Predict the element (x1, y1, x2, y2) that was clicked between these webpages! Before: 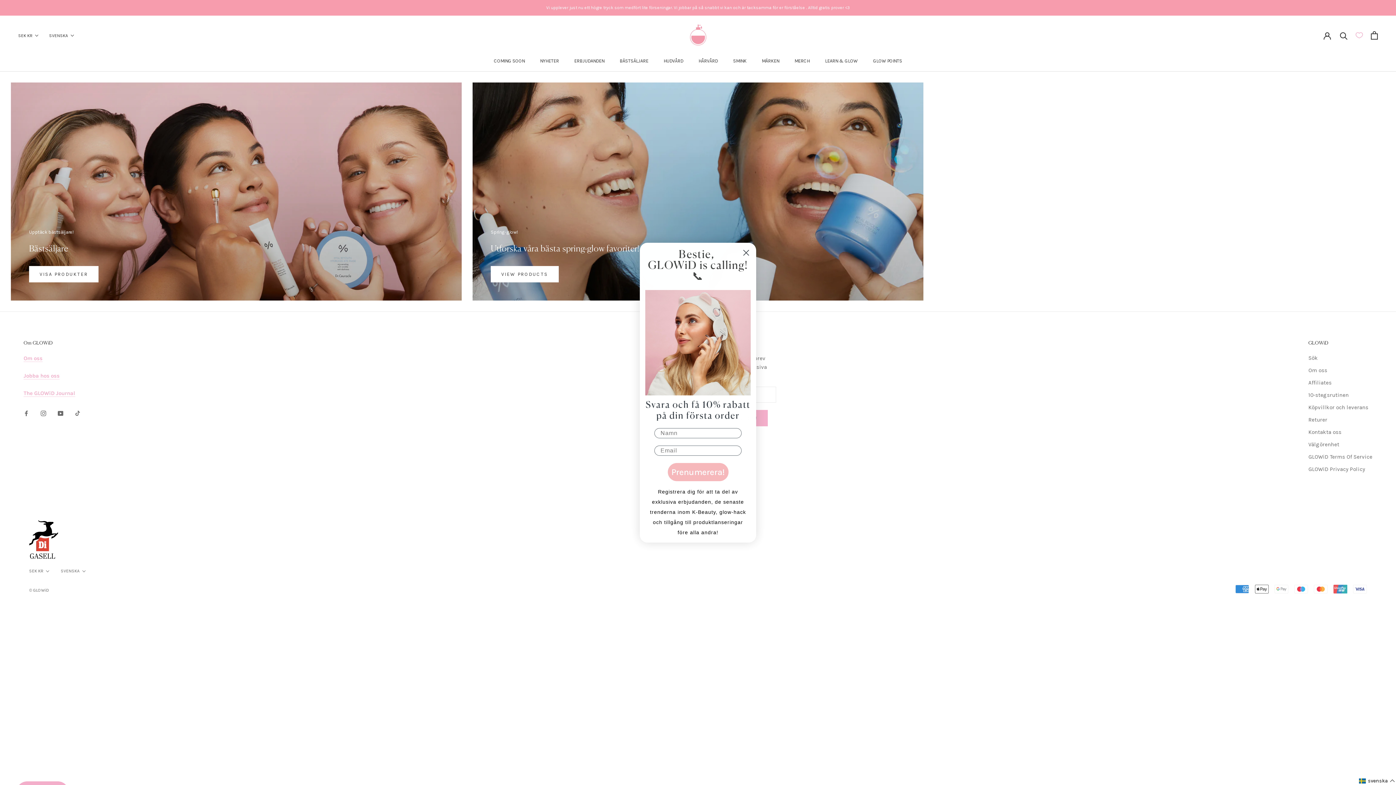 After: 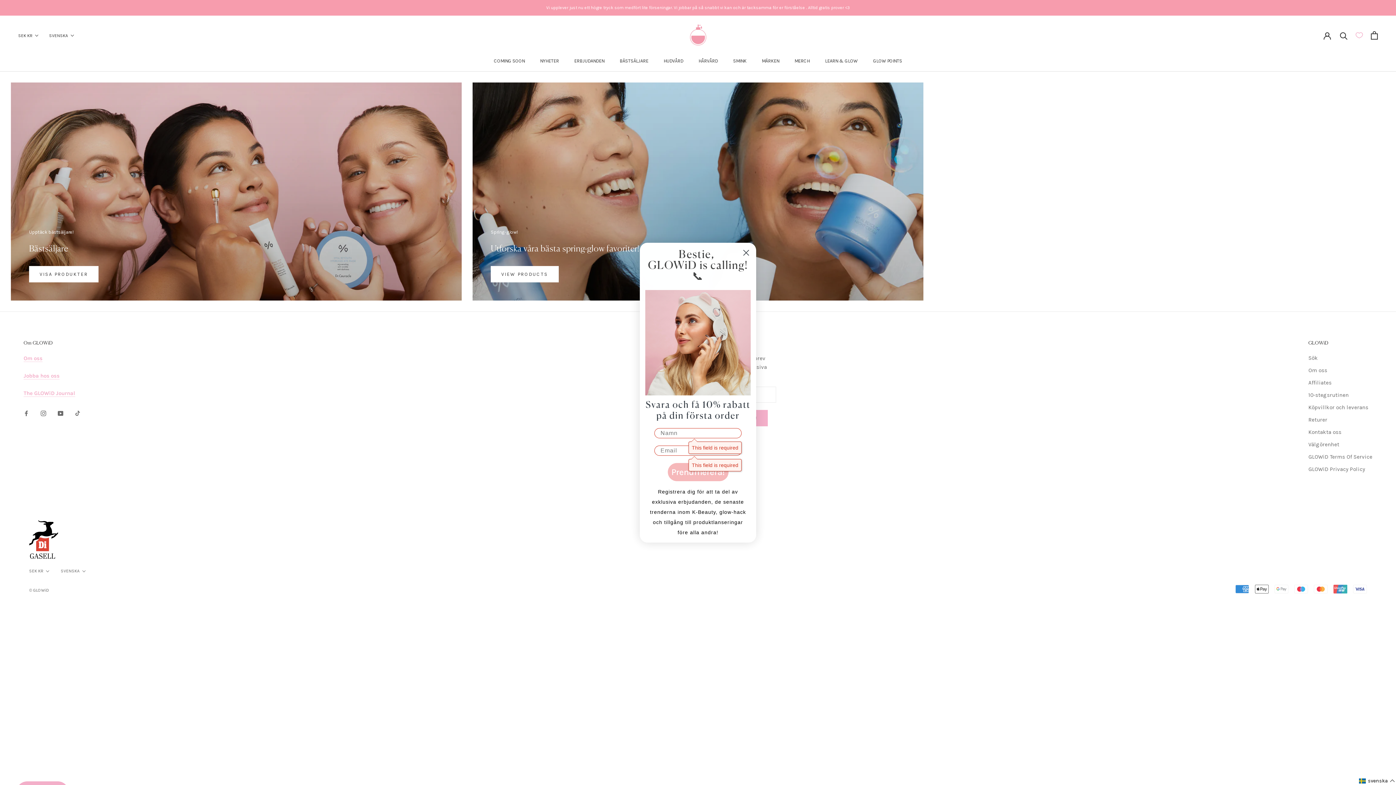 Action: label: Prenumerera! bbox: (667, 463, 728, 481)